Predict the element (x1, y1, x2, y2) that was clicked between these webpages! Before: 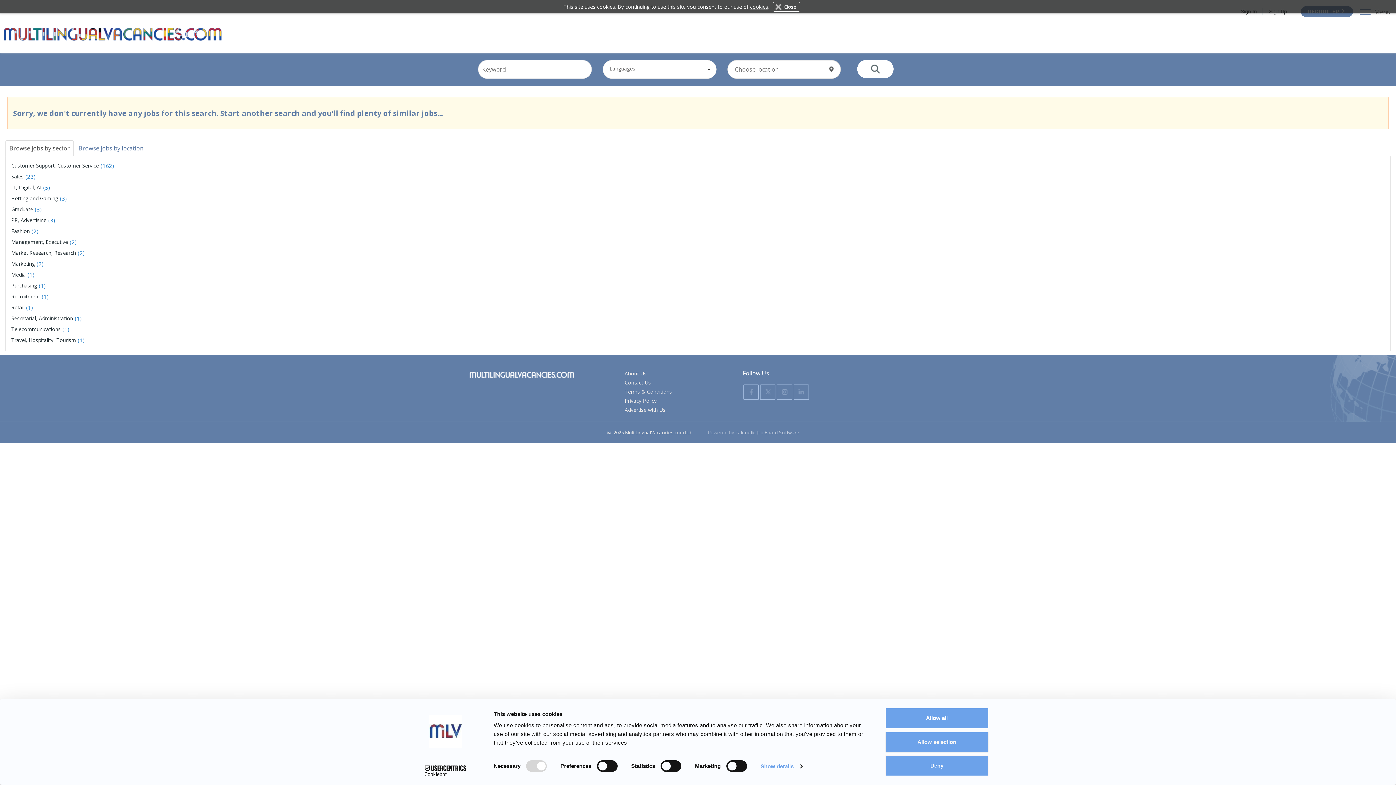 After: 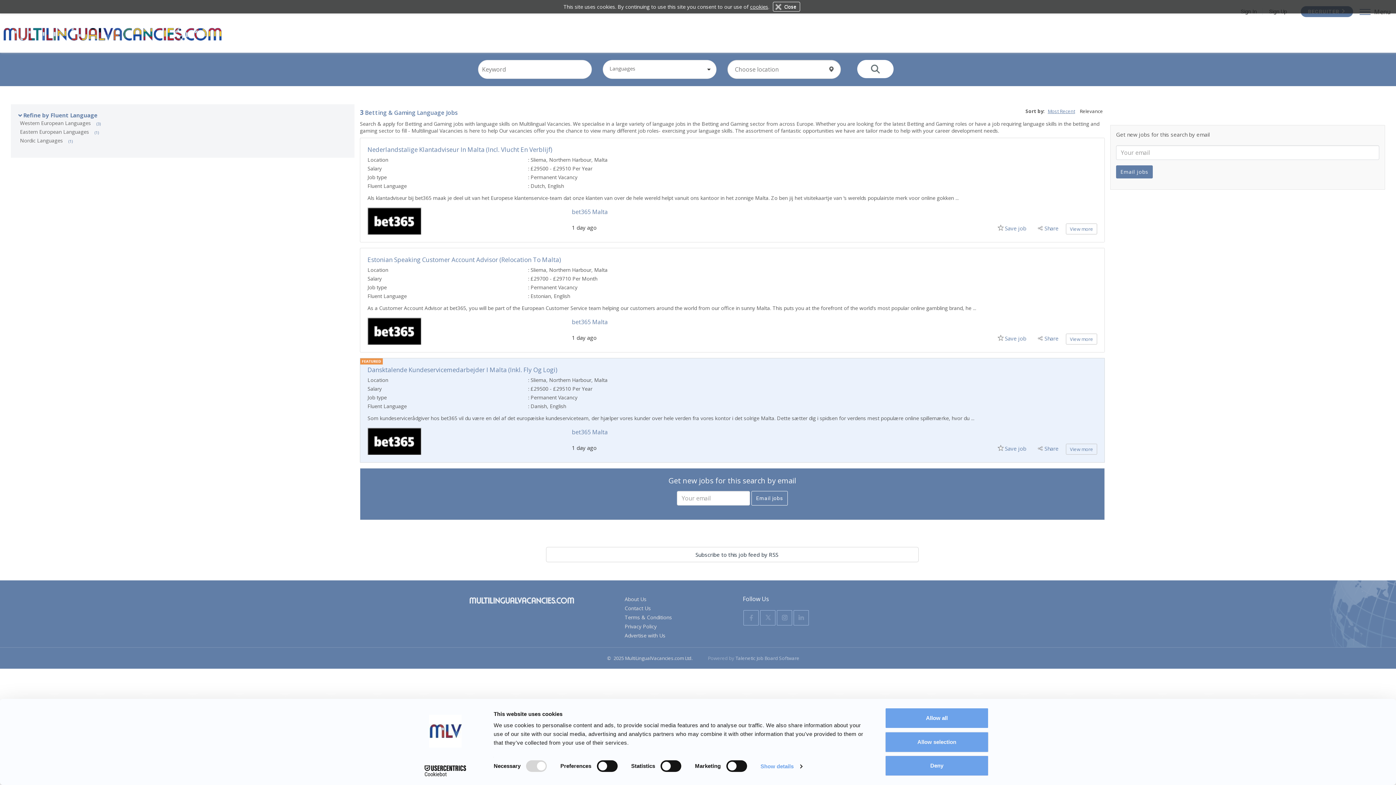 Action: label: Betting and Gaming bbox: (11, 194, 60, 201)